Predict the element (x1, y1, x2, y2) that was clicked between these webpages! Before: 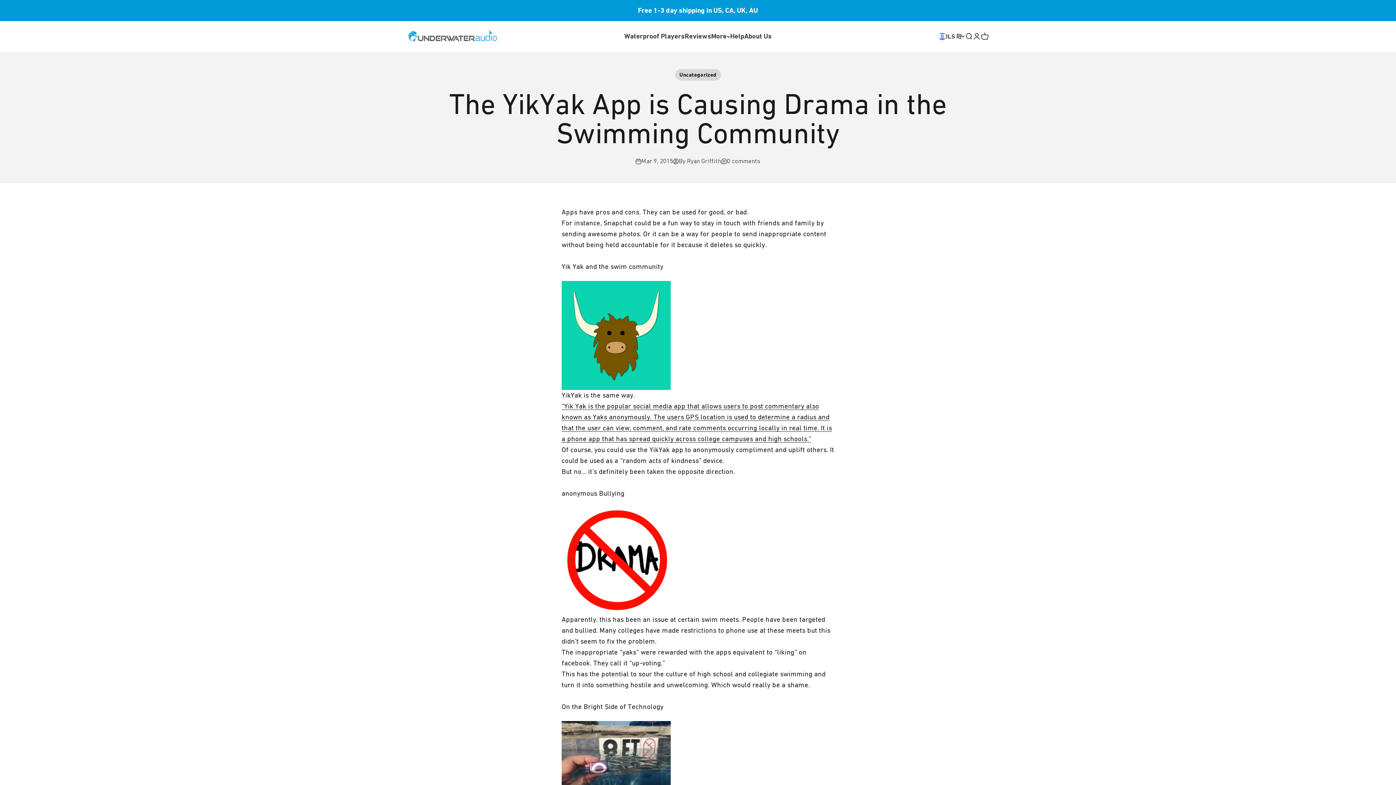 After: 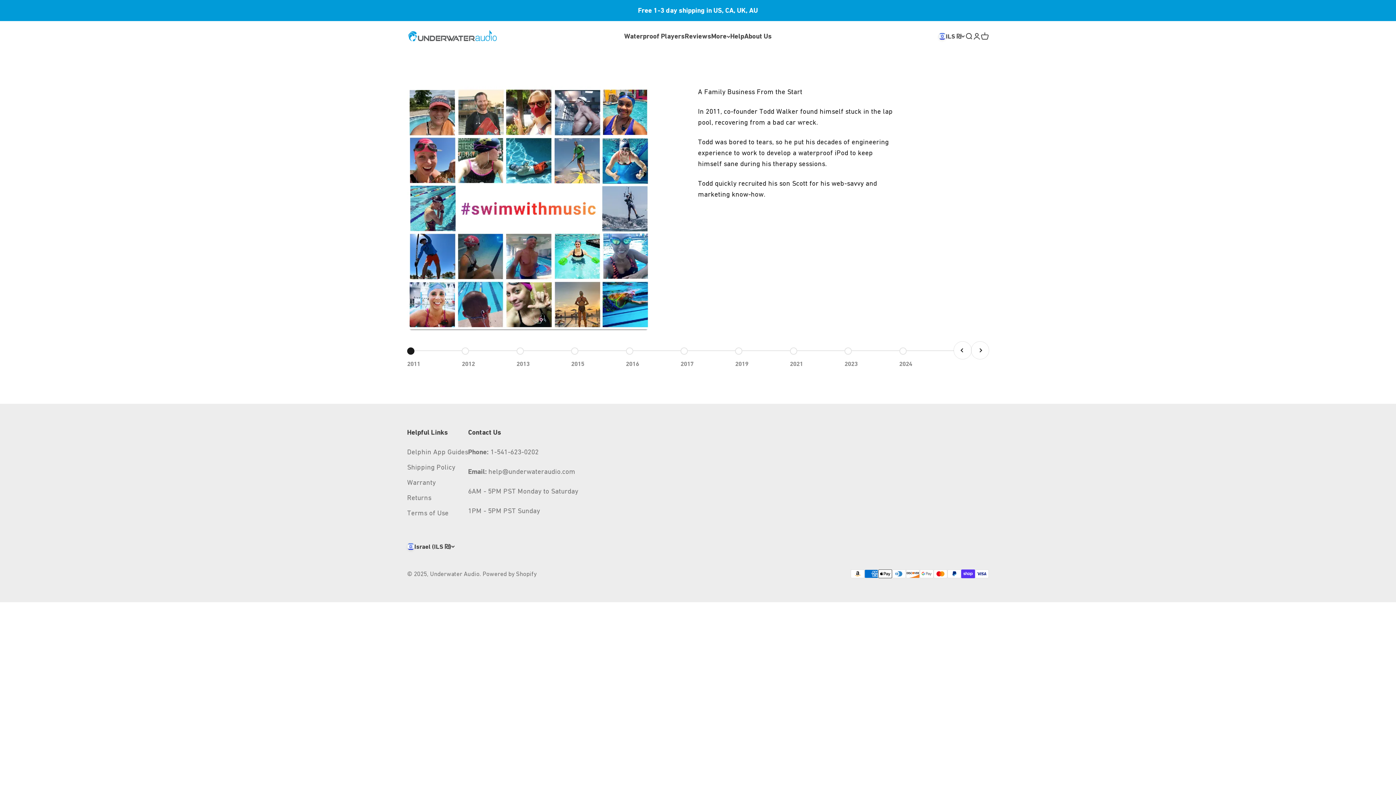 Action: label: About Us bbox: (744, 32, 771, 40)